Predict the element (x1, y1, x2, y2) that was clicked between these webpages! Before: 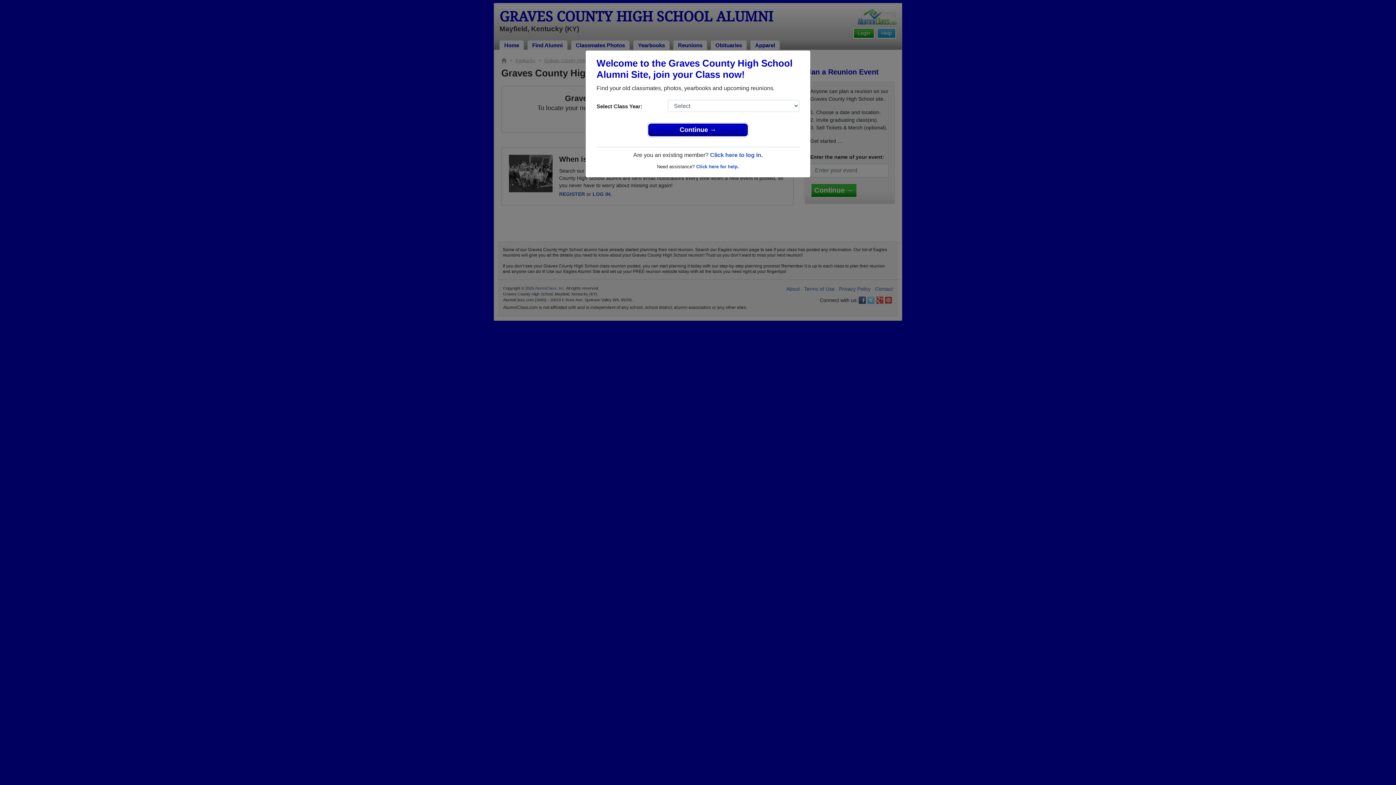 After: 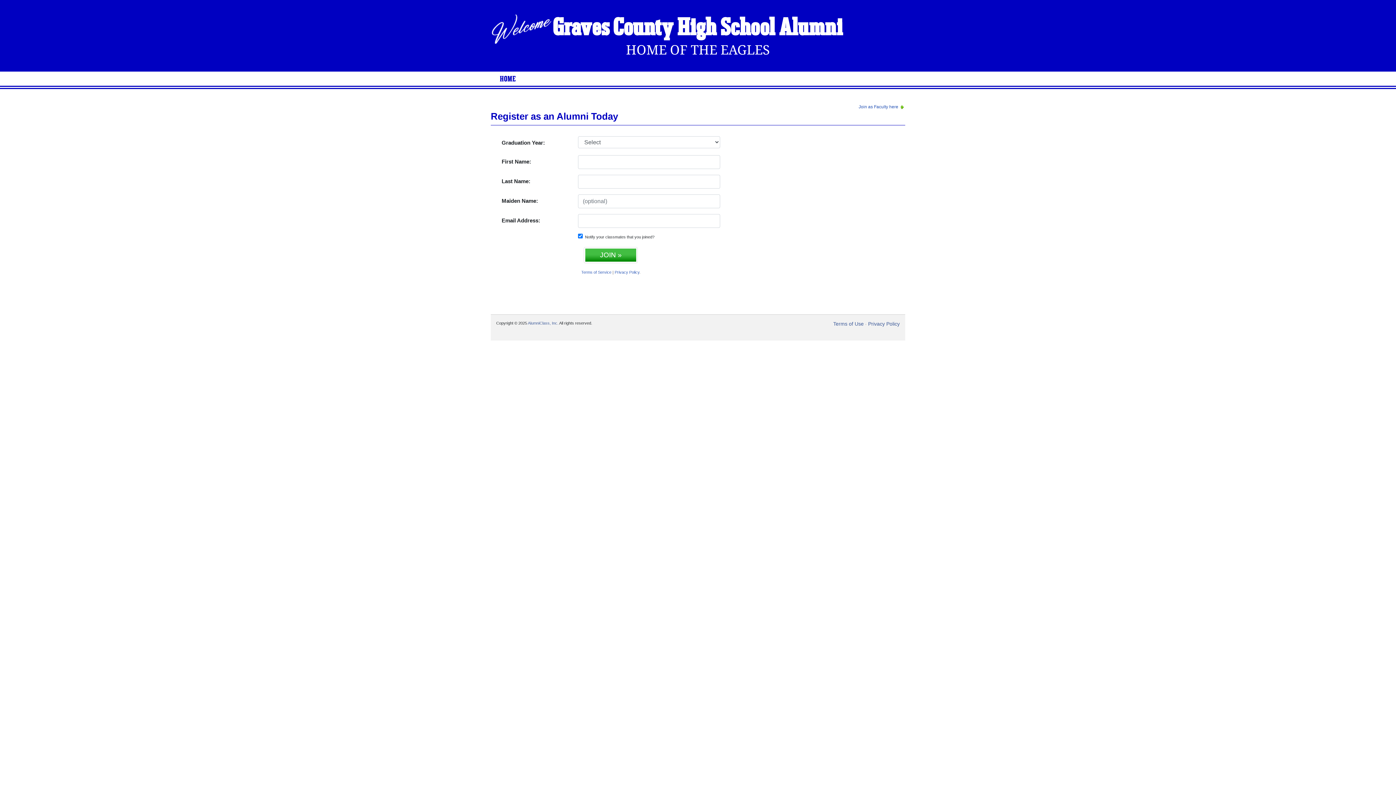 Action: bbox: (648, 123, 748, 136) label: Continue →